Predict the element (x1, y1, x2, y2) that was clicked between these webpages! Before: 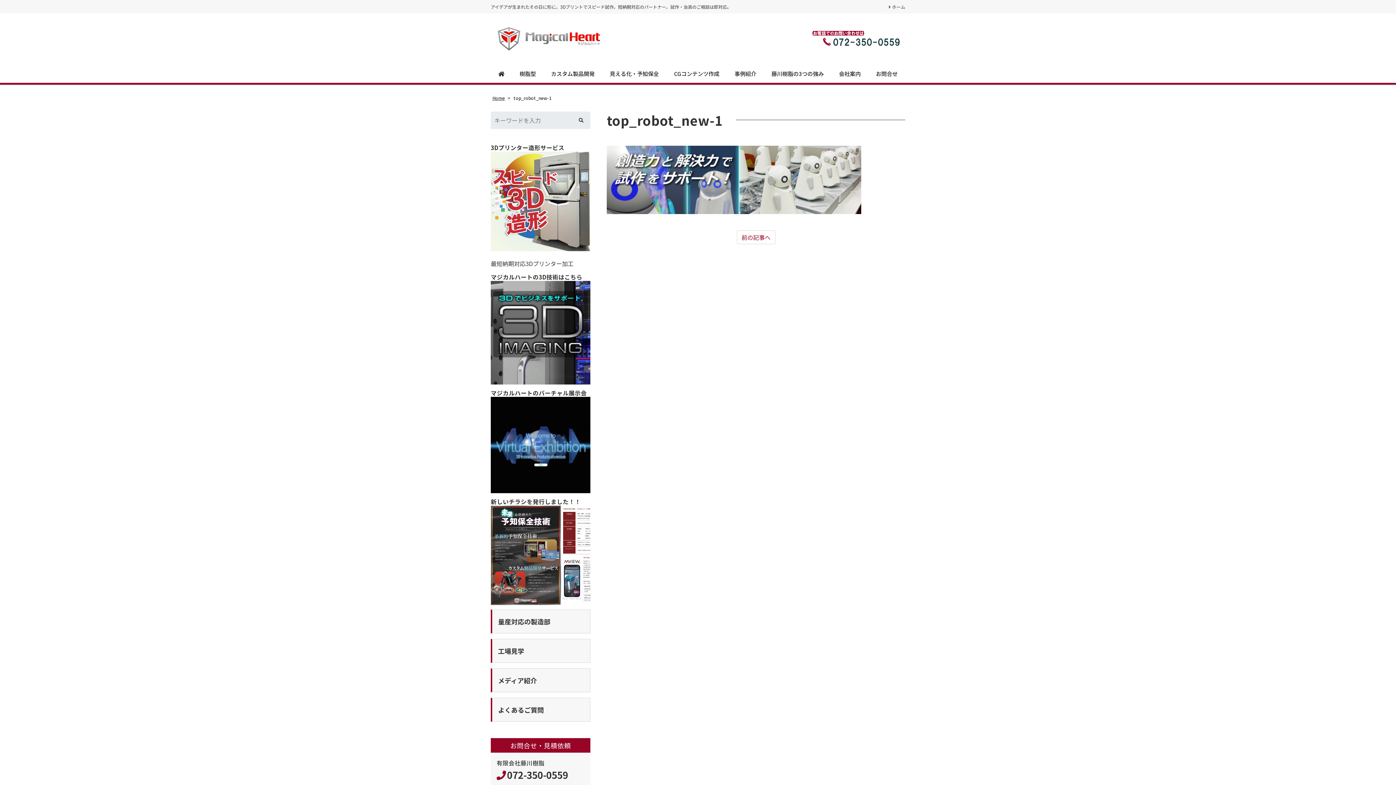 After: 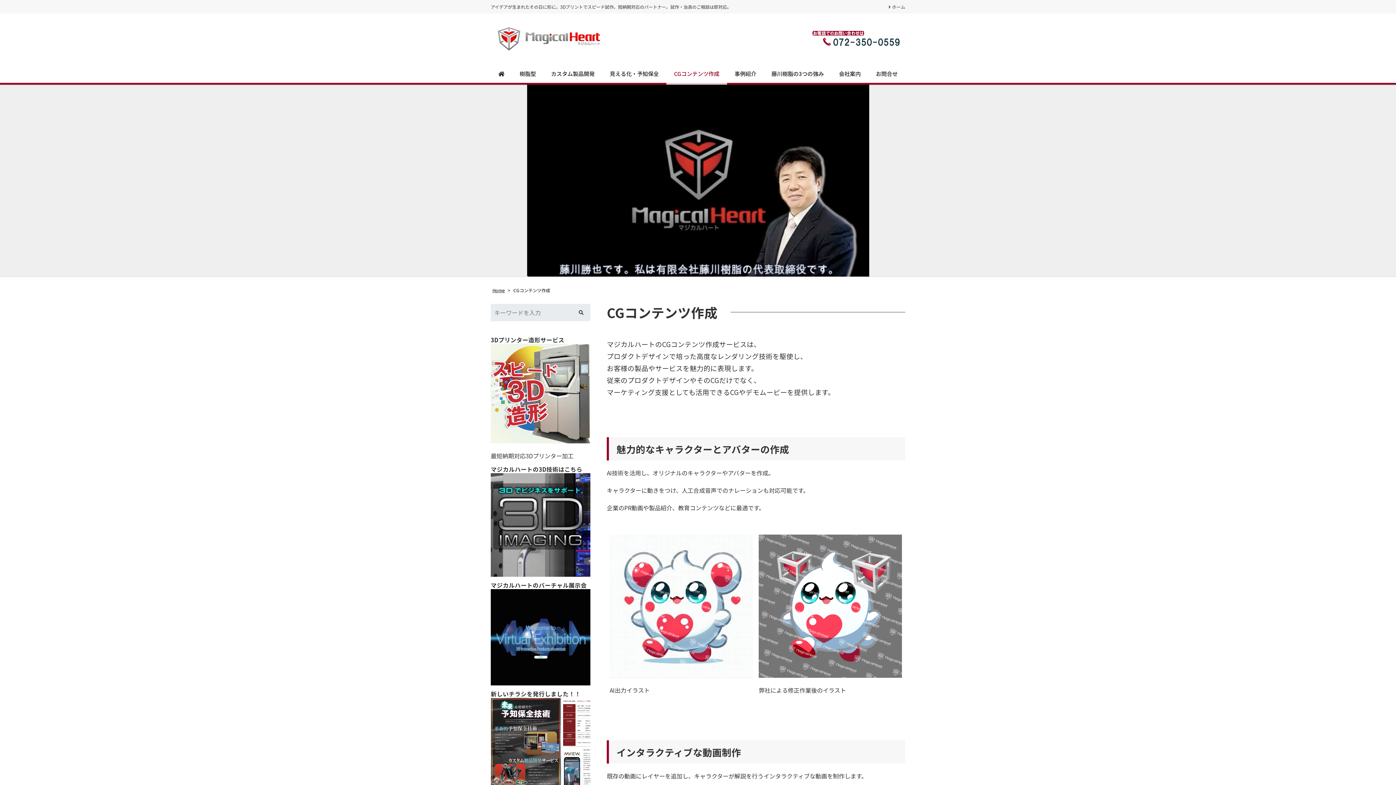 Action: bbox: (666, 64, 727, 84) label: CGコンテンツ作成